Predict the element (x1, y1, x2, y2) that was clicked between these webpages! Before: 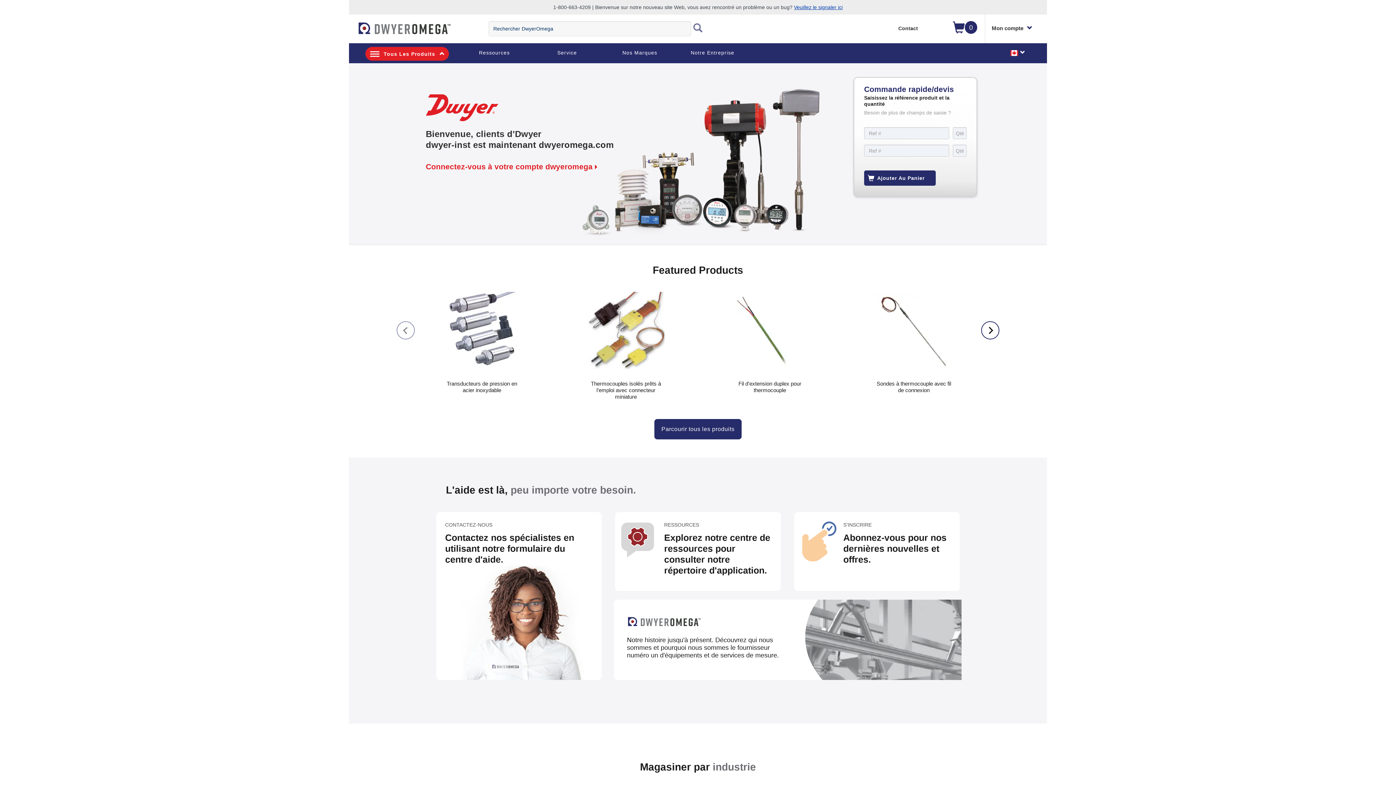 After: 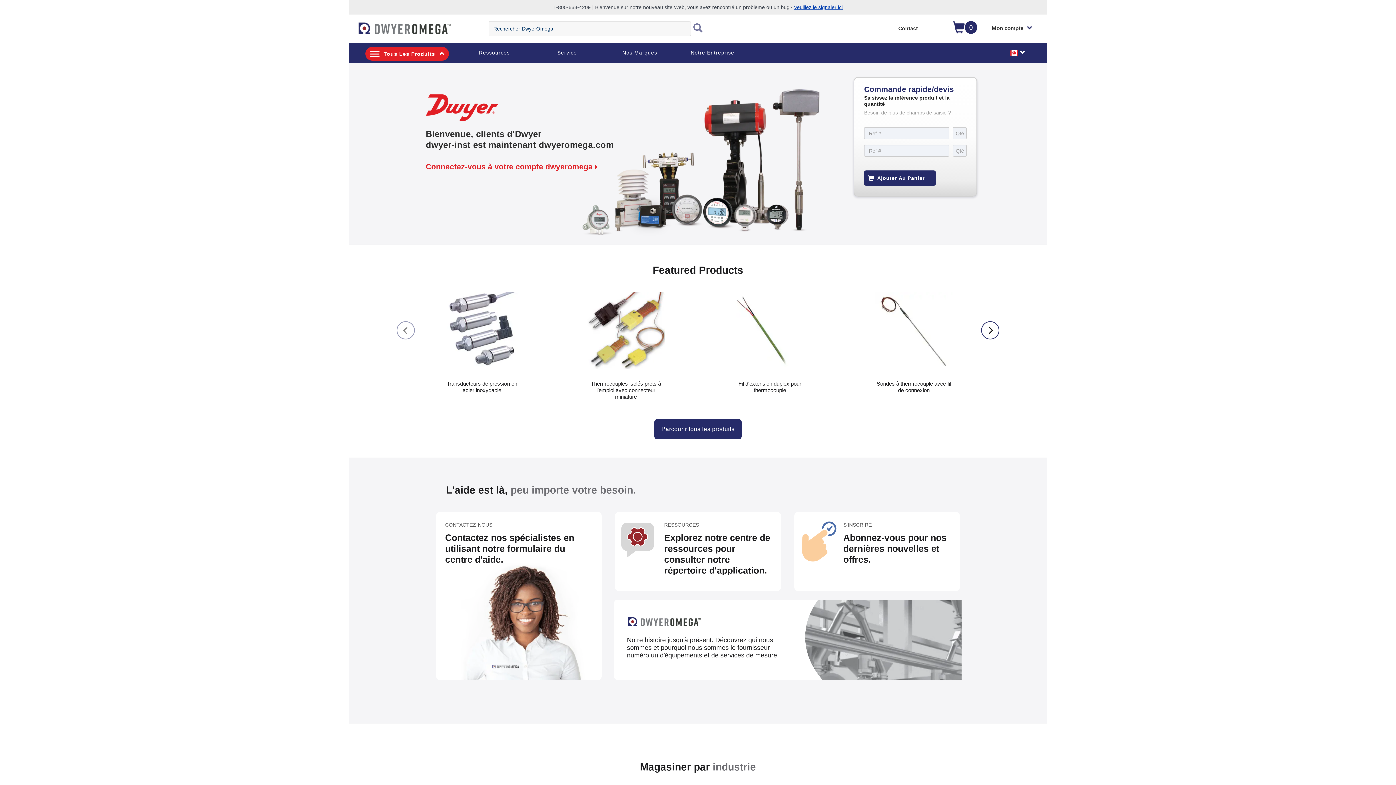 Action: bbox: (352, 31, 353, 32) label: menu toggle